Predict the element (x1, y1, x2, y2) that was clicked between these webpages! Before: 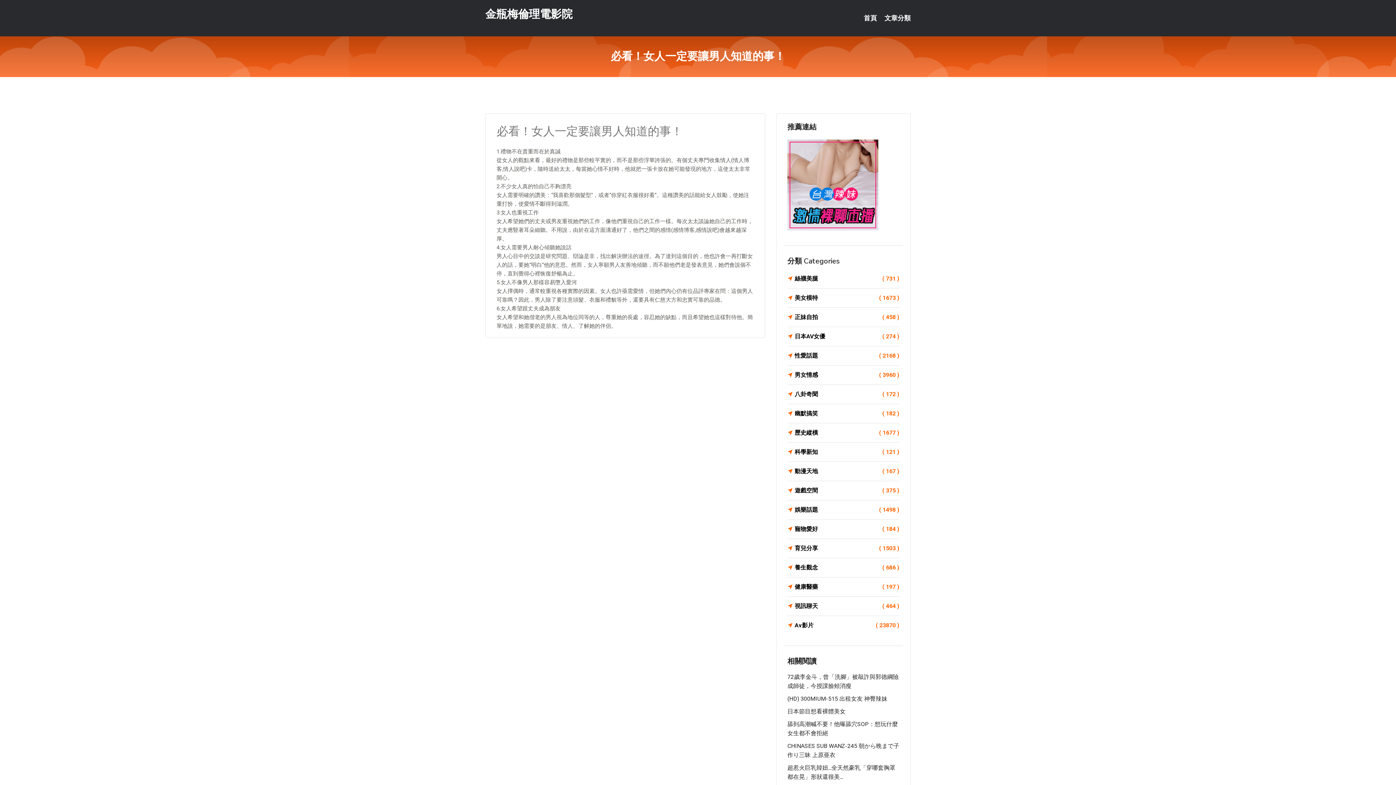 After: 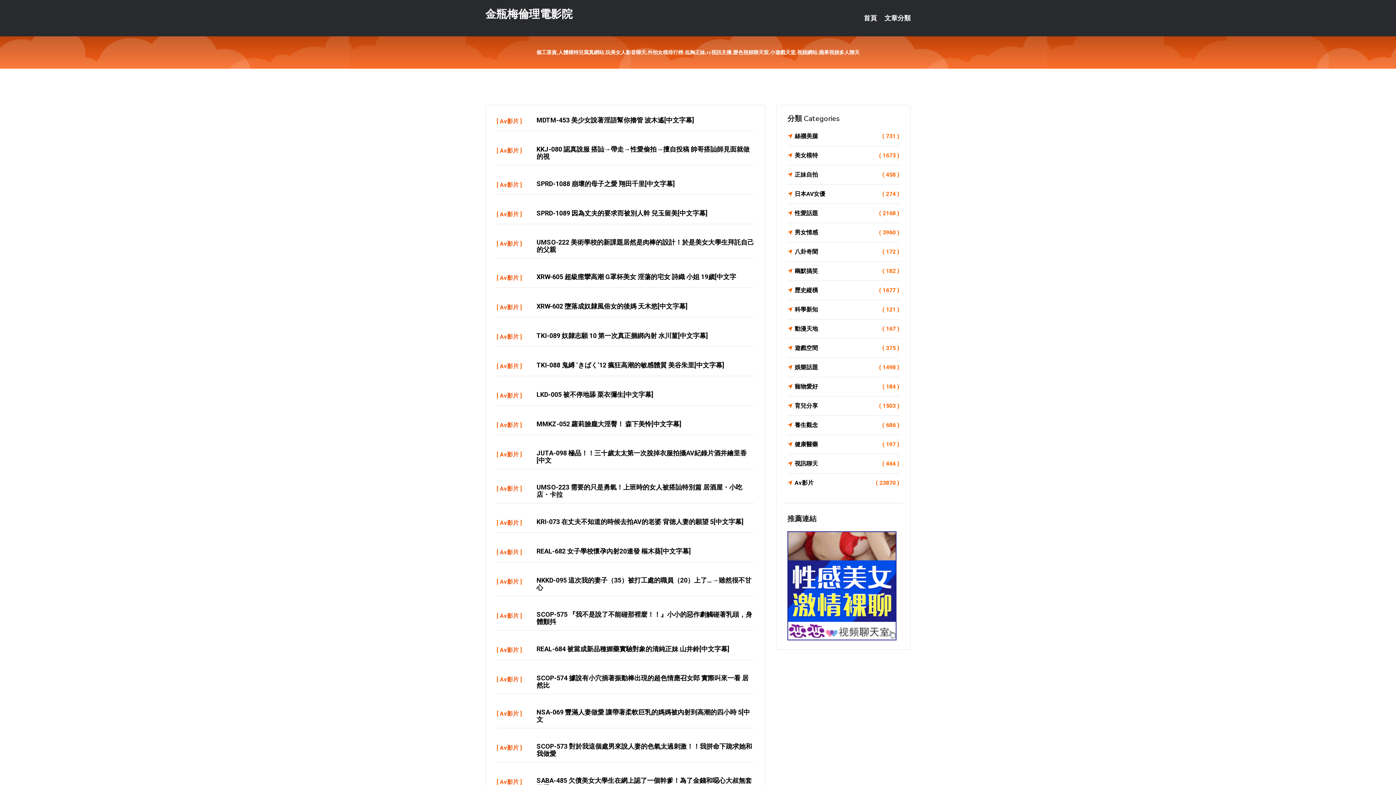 Action: bbox: (485, 7, 572, 20) label: 金瓶梅倫理電影院